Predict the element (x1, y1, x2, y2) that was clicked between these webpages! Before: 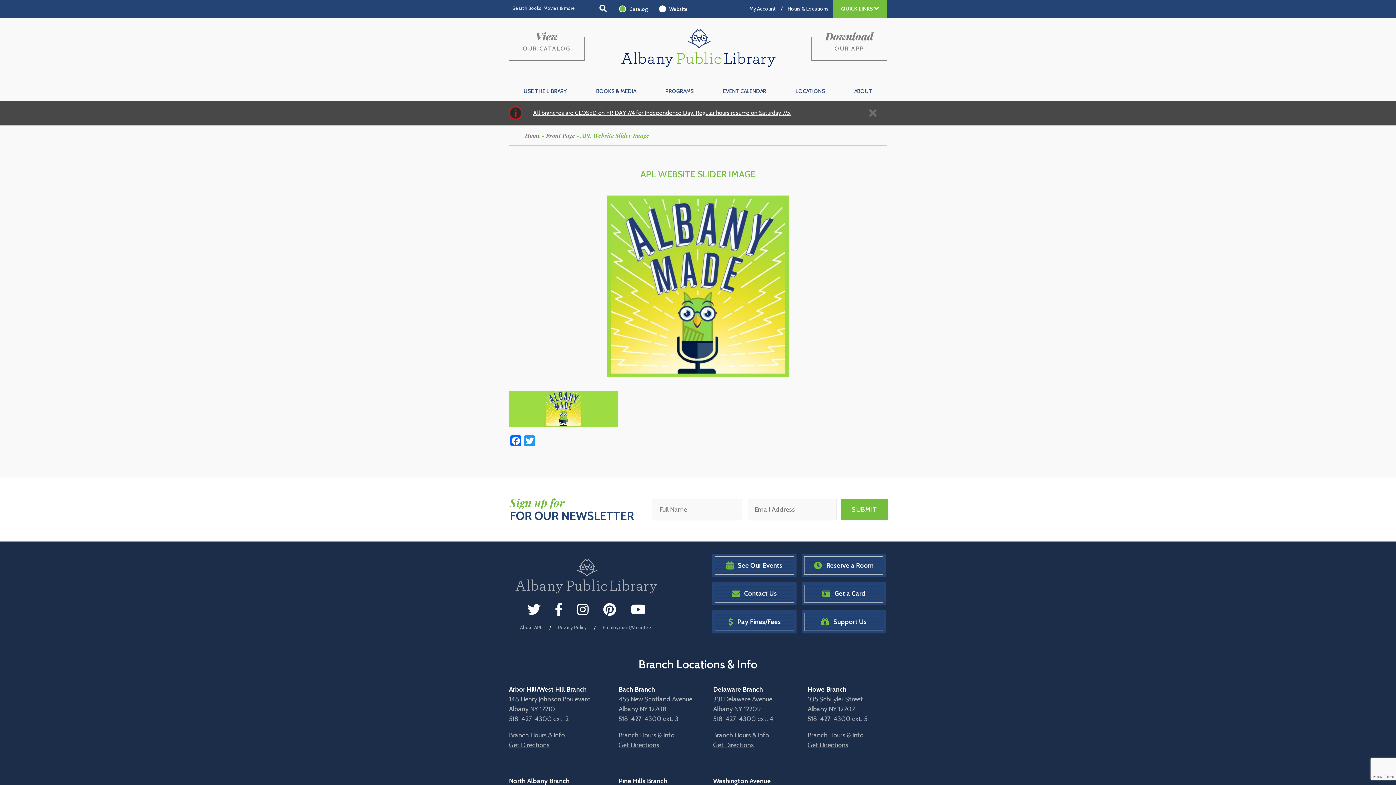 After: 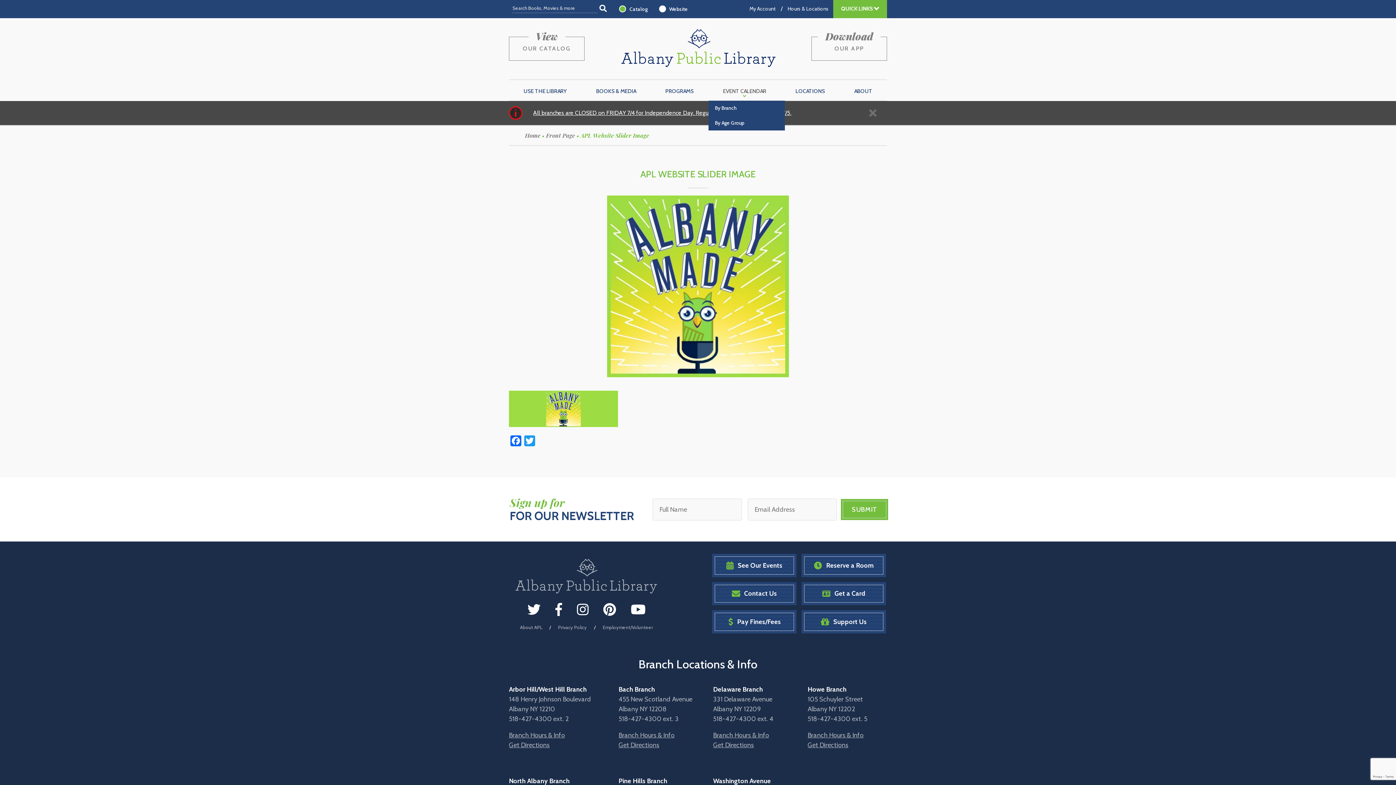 Action: bbox: (708, 83, 781, 100) label: EVENT CALENDAR